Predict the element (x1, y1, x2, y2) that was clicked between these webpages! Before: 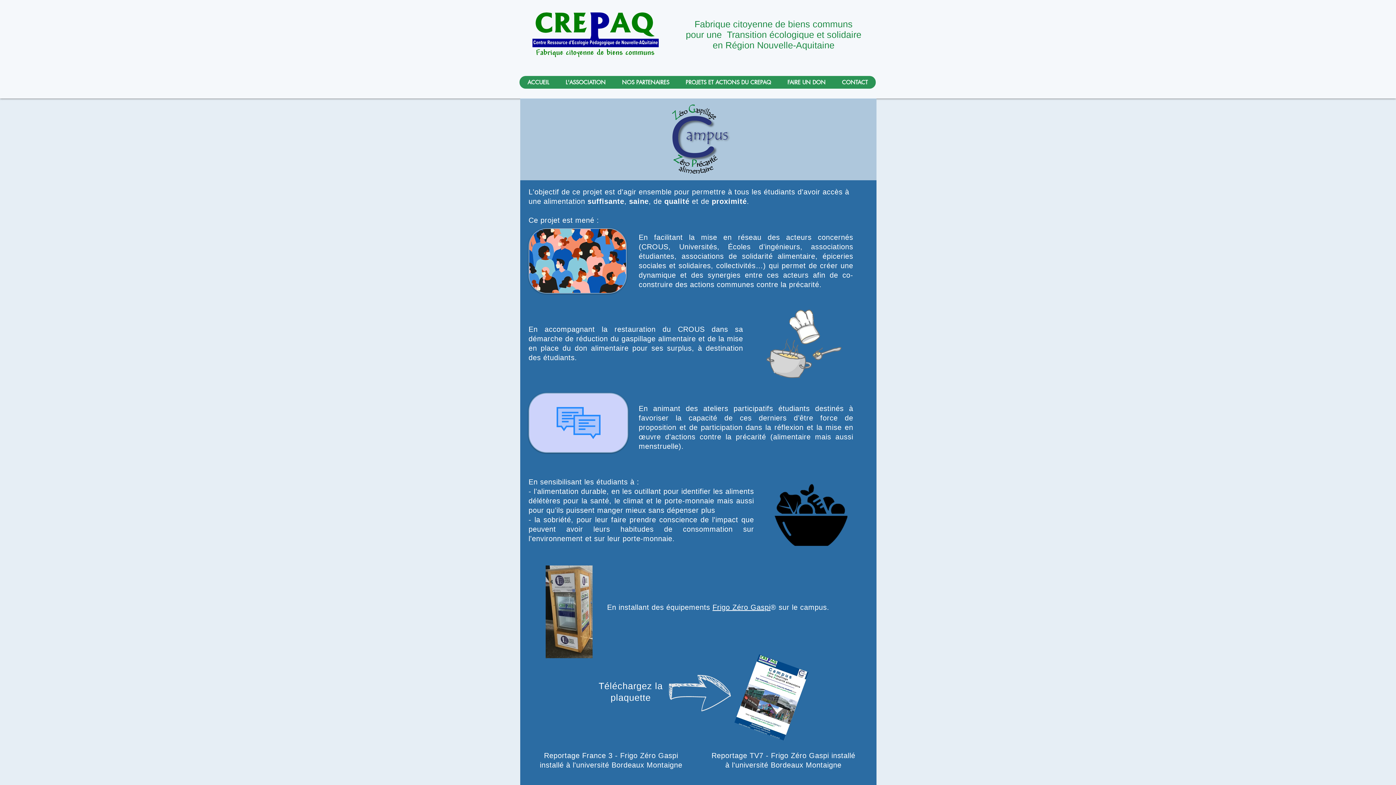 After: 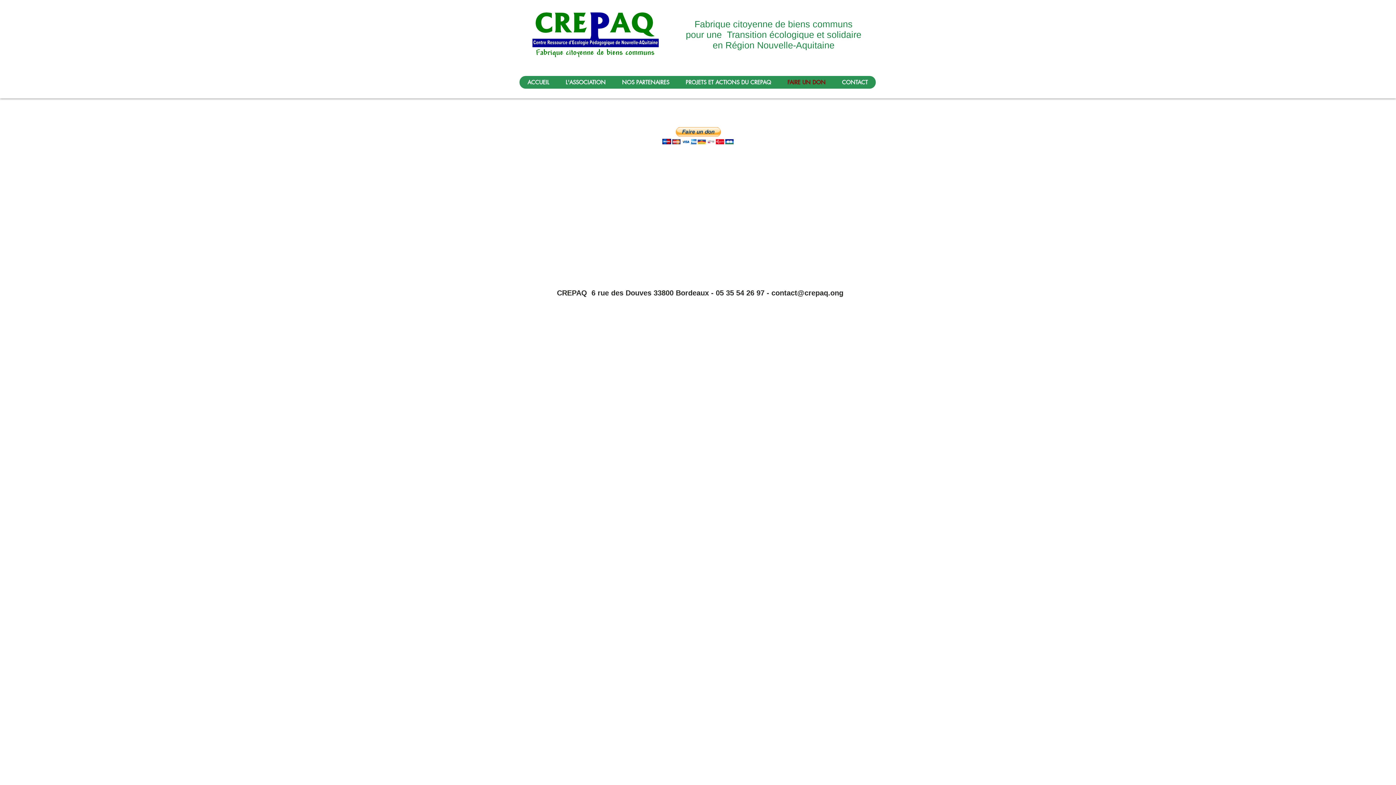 Action: bbox: (779, 76, 833, 88) label: FAIRE UN DON